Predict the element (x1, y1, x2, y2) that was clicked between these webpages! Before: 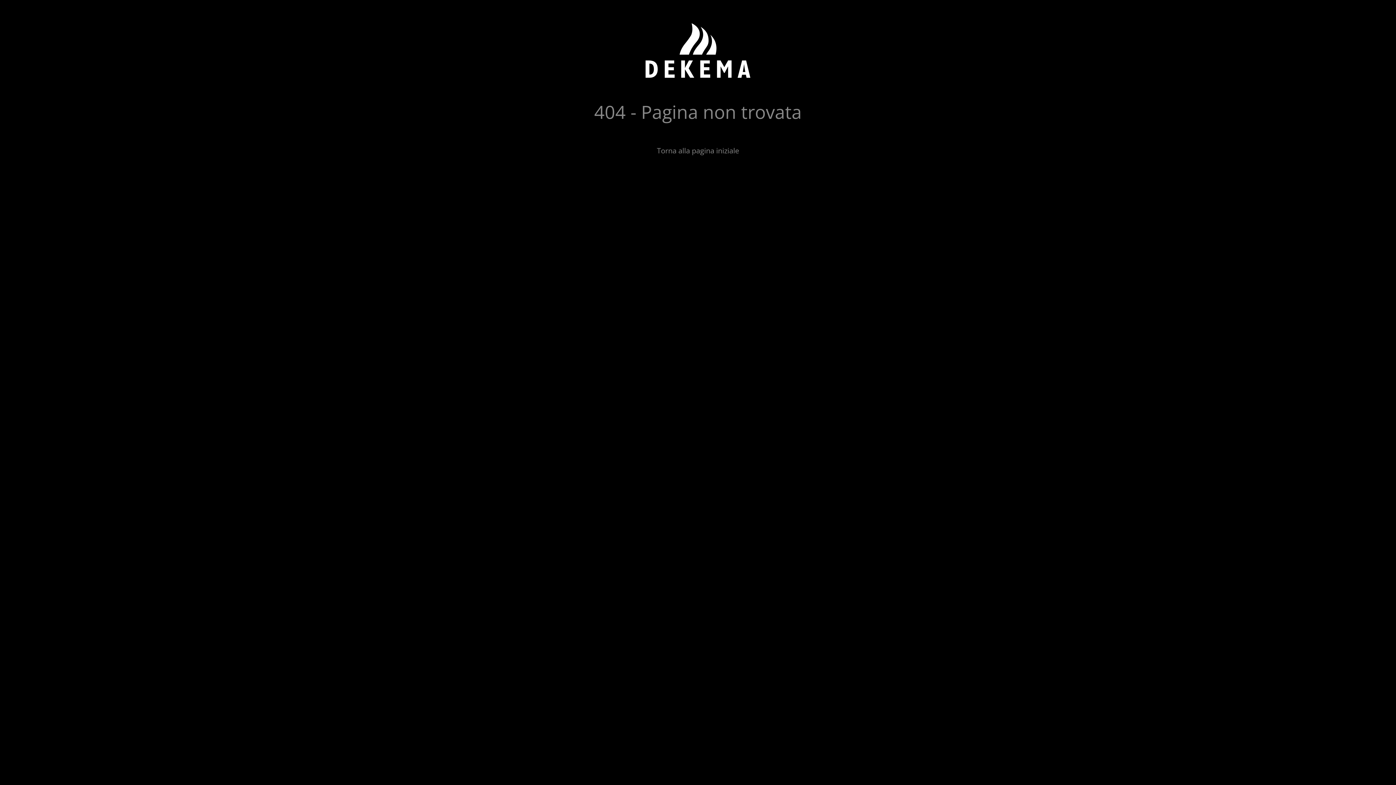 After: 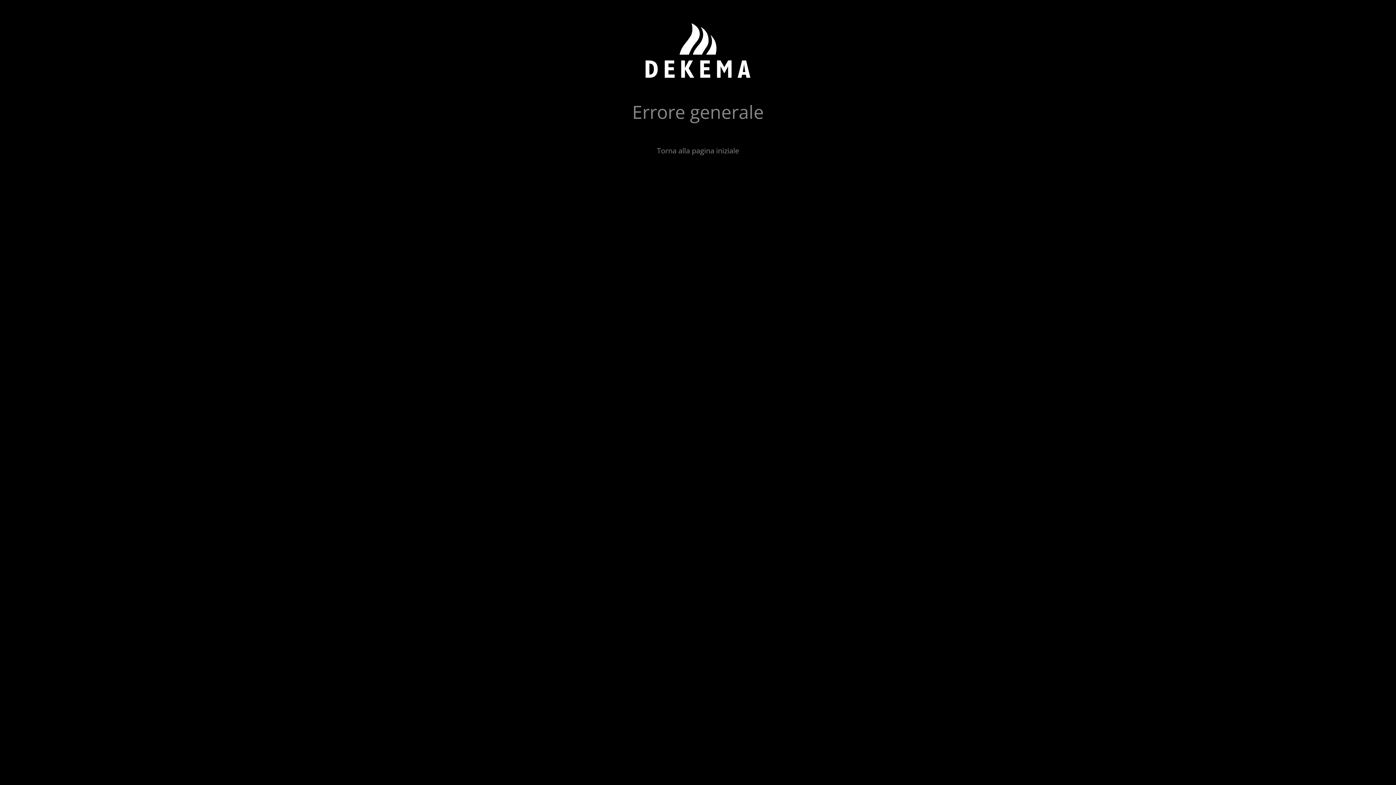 Action: label: Torna alla pagina iniziale bbox: (657, 145, 739, 155)